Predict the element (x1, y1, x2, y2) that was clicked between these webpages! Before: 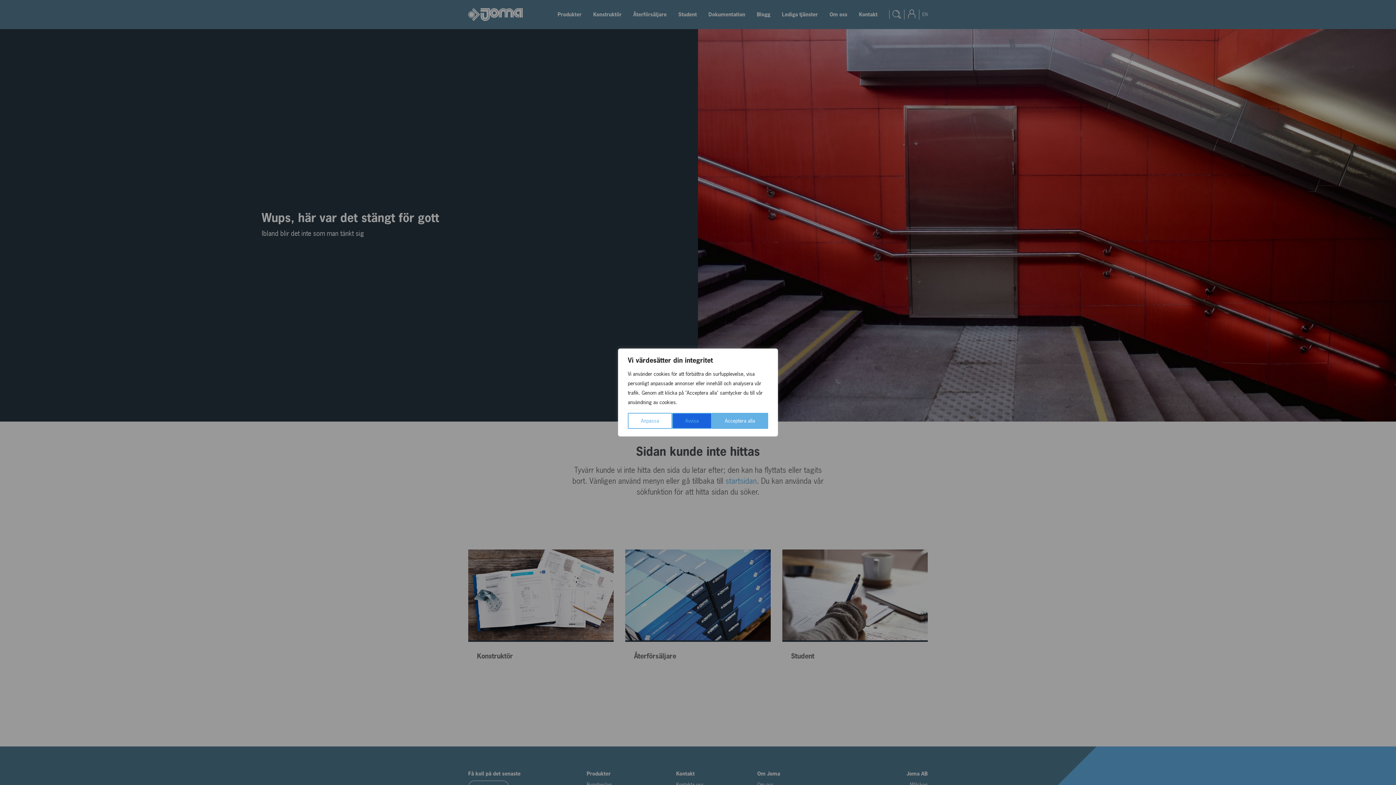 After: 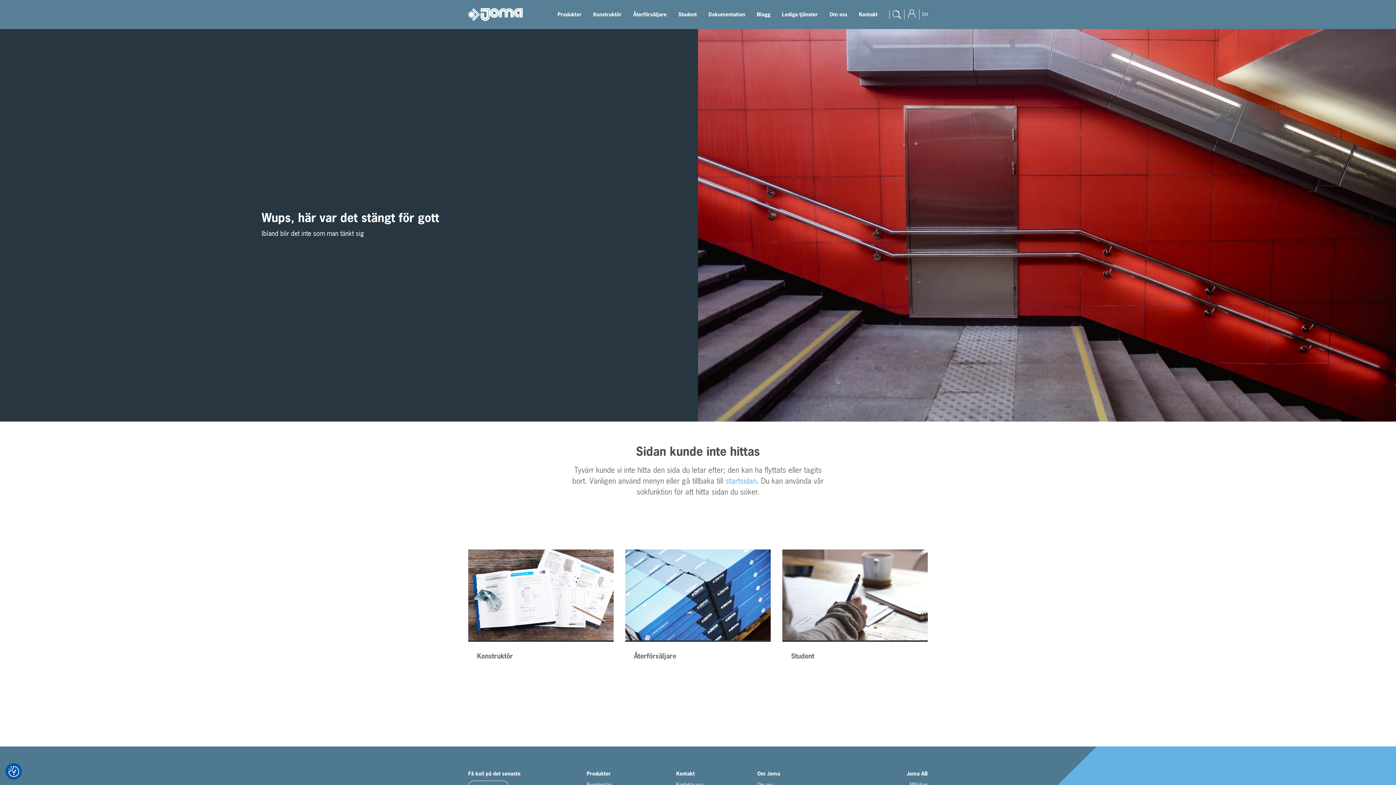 Action: label: Avvisa bbox: (672, 413, 712, 429)